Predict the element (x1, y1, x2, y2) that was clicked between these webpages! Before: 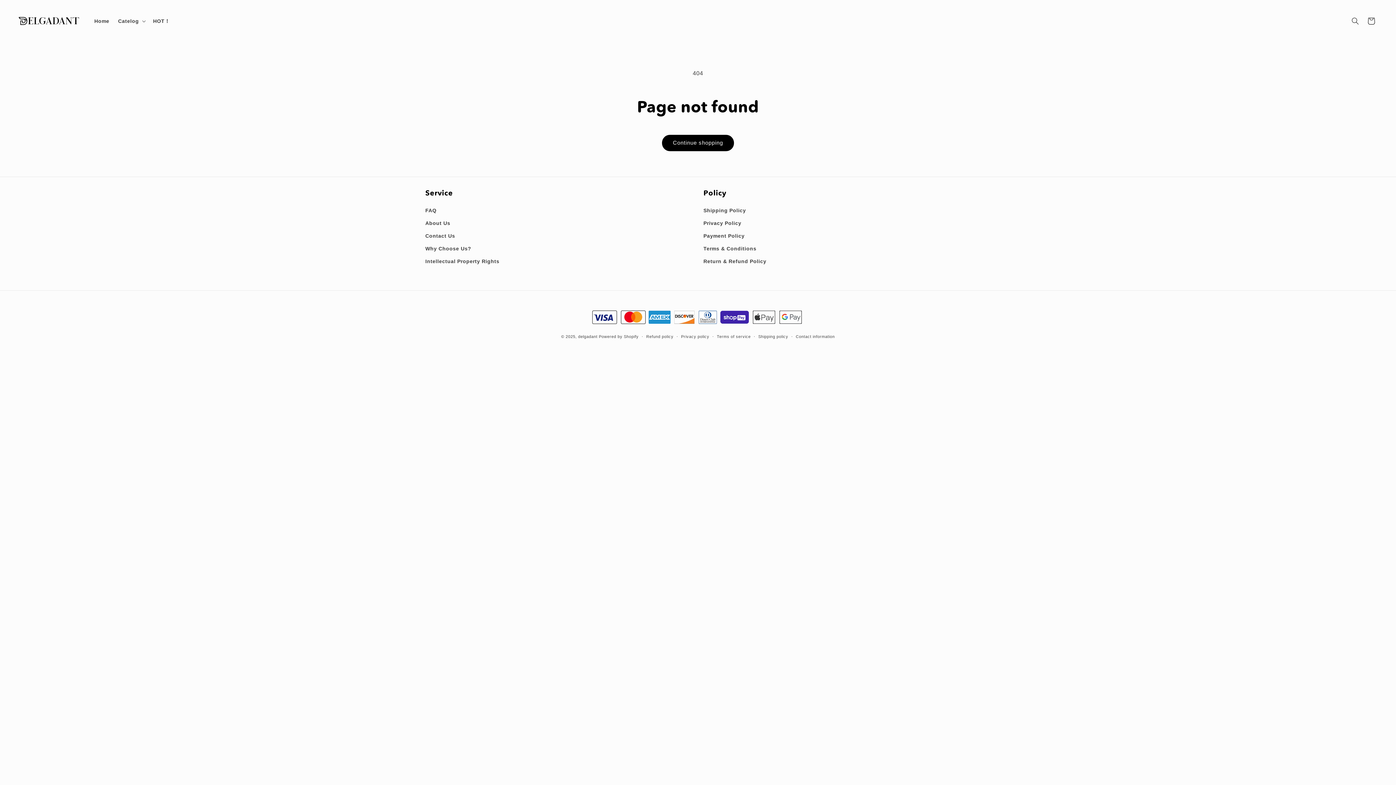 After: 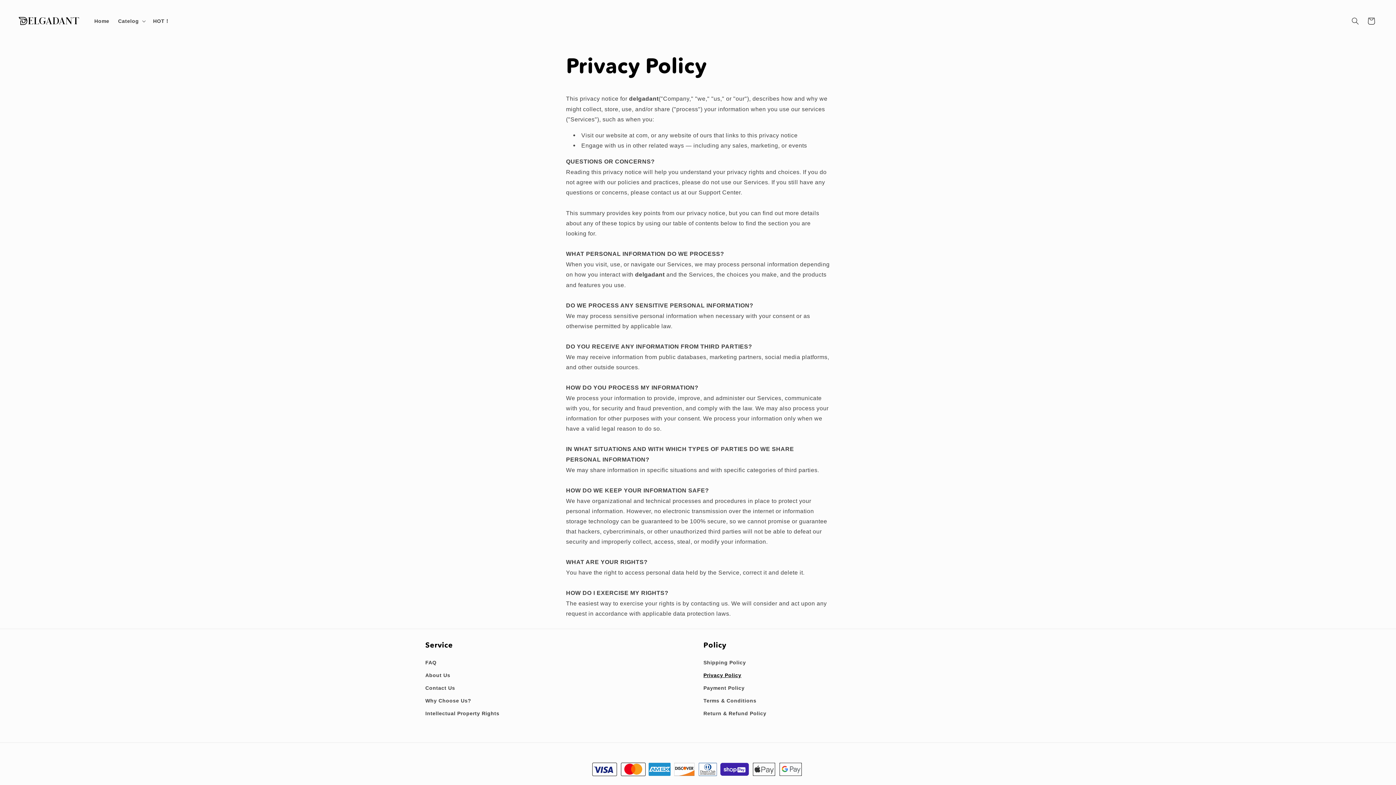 Action: label: Privacy Policy bbox: (703, 216, 741, 229)